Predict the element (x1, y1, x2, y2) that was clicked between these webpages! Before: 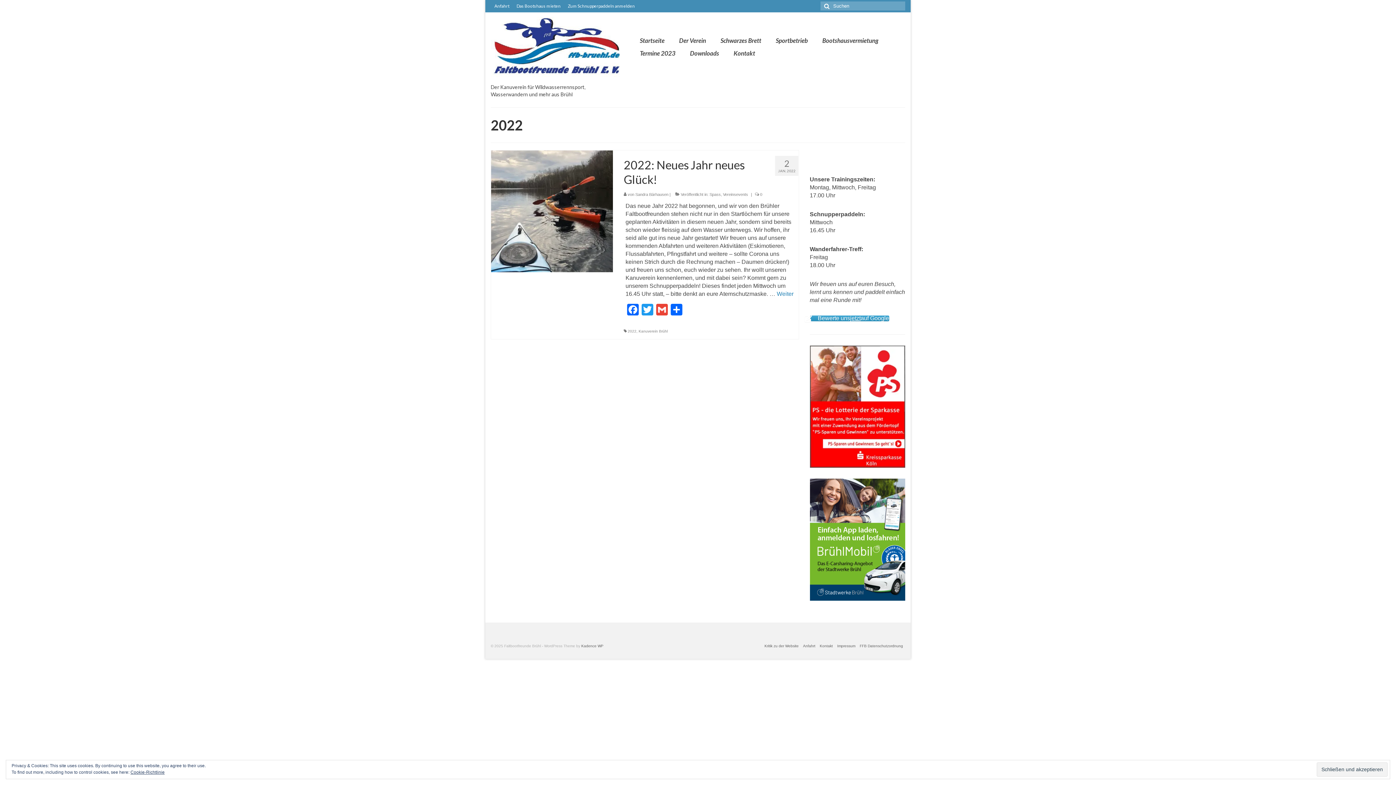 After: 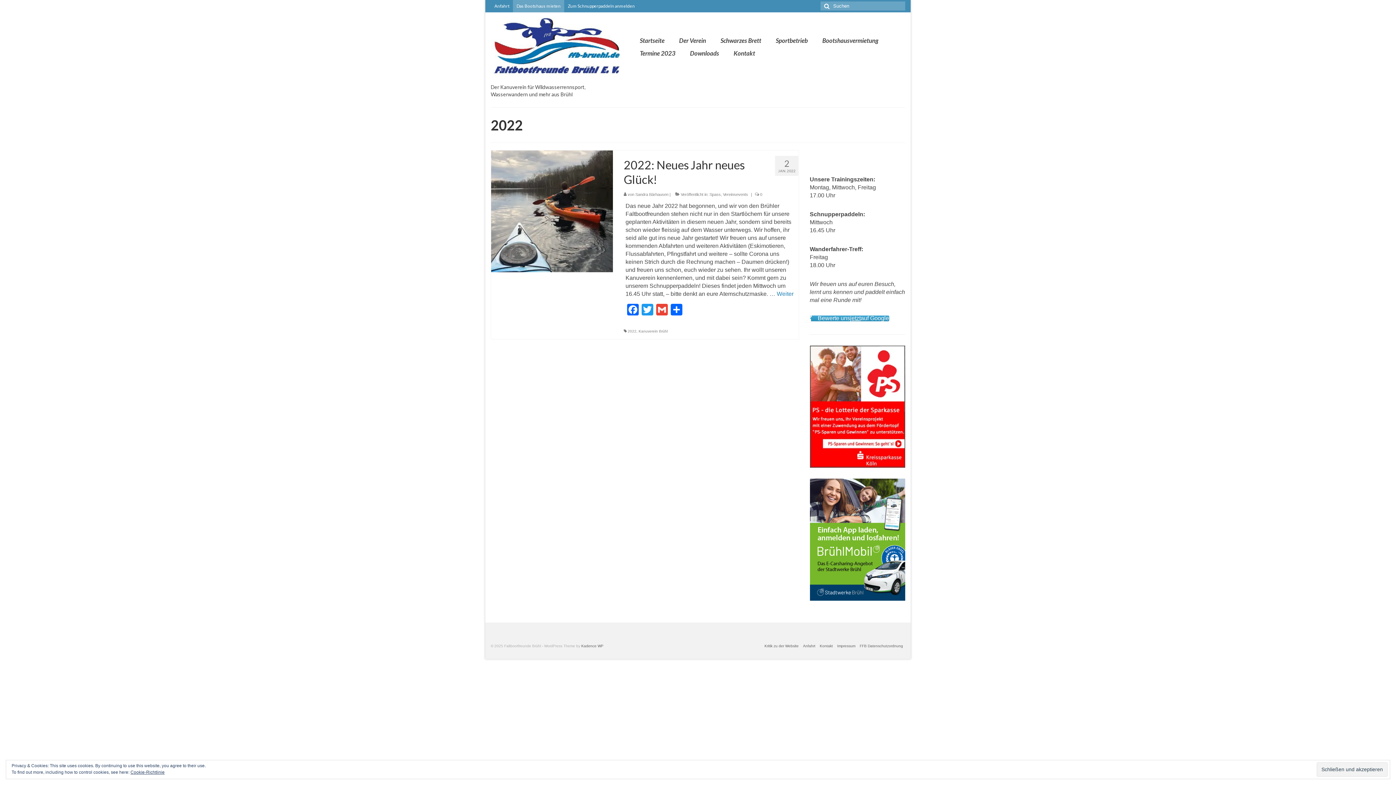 Action: label: Das Bootshaus mieten bbox: (513, 0, 564, 12)